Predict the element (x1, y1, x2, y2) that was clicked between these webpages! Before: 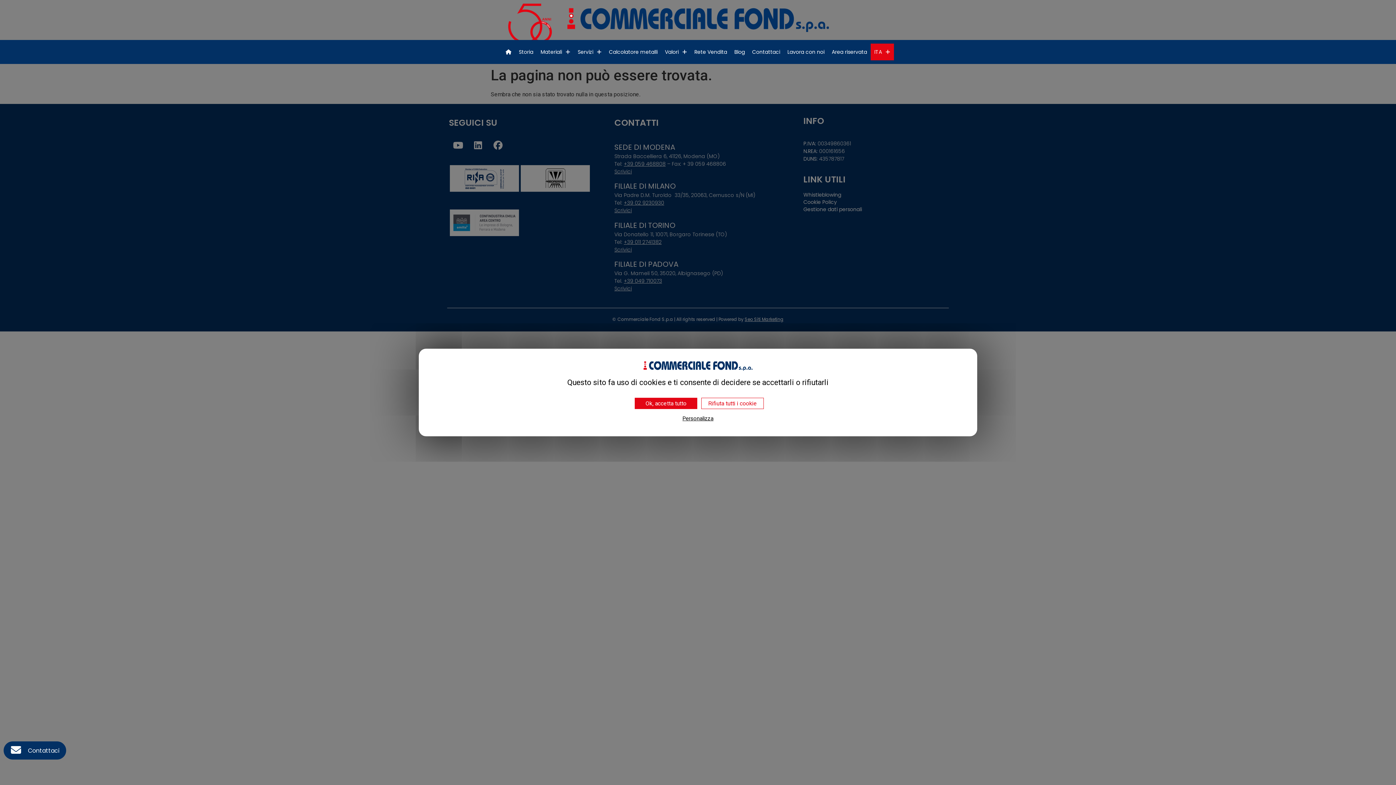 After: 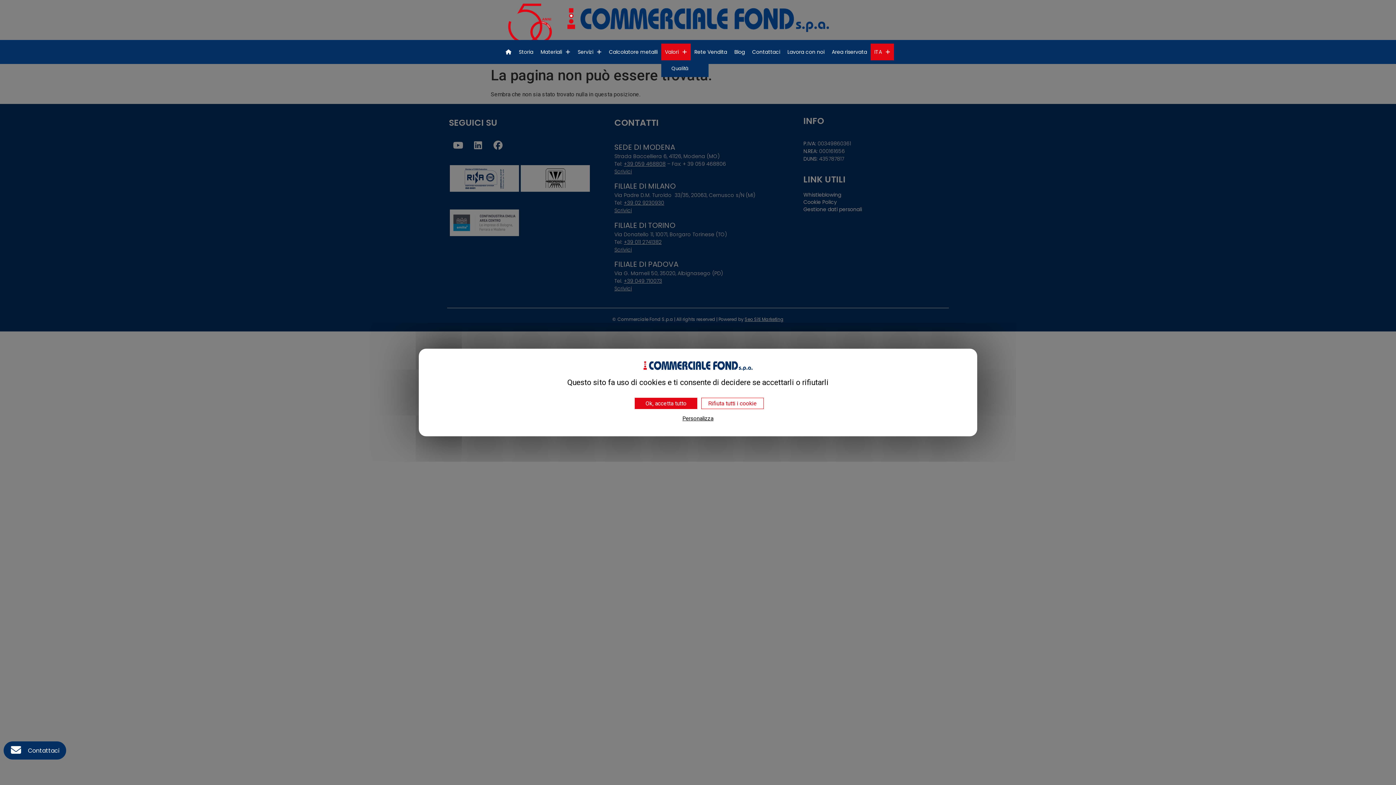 Action: bbox: (661, 43, 690, 60) label: Valori